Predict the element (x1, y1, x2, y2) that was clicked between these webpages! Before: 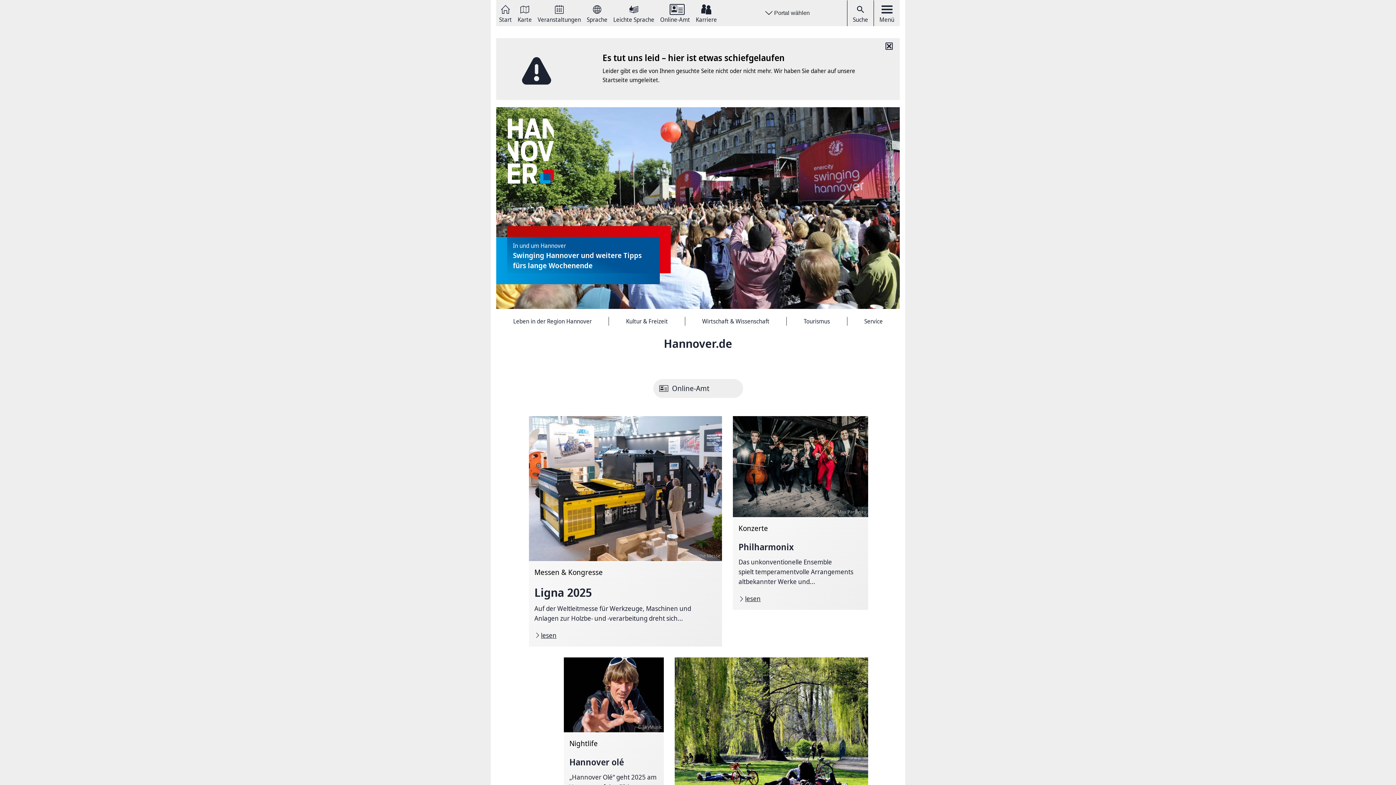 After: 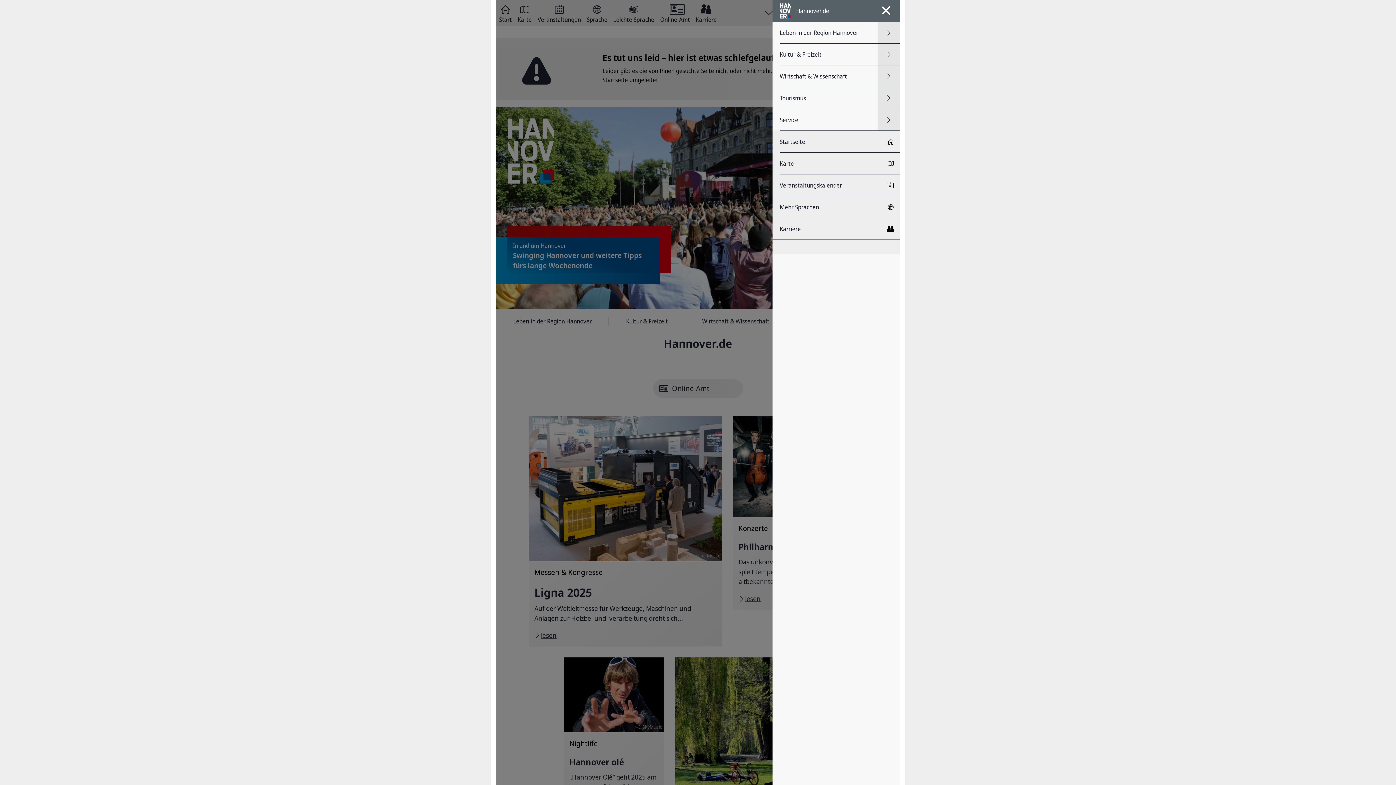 Action: bbox: (874, 0, 900, 26) label: Menü